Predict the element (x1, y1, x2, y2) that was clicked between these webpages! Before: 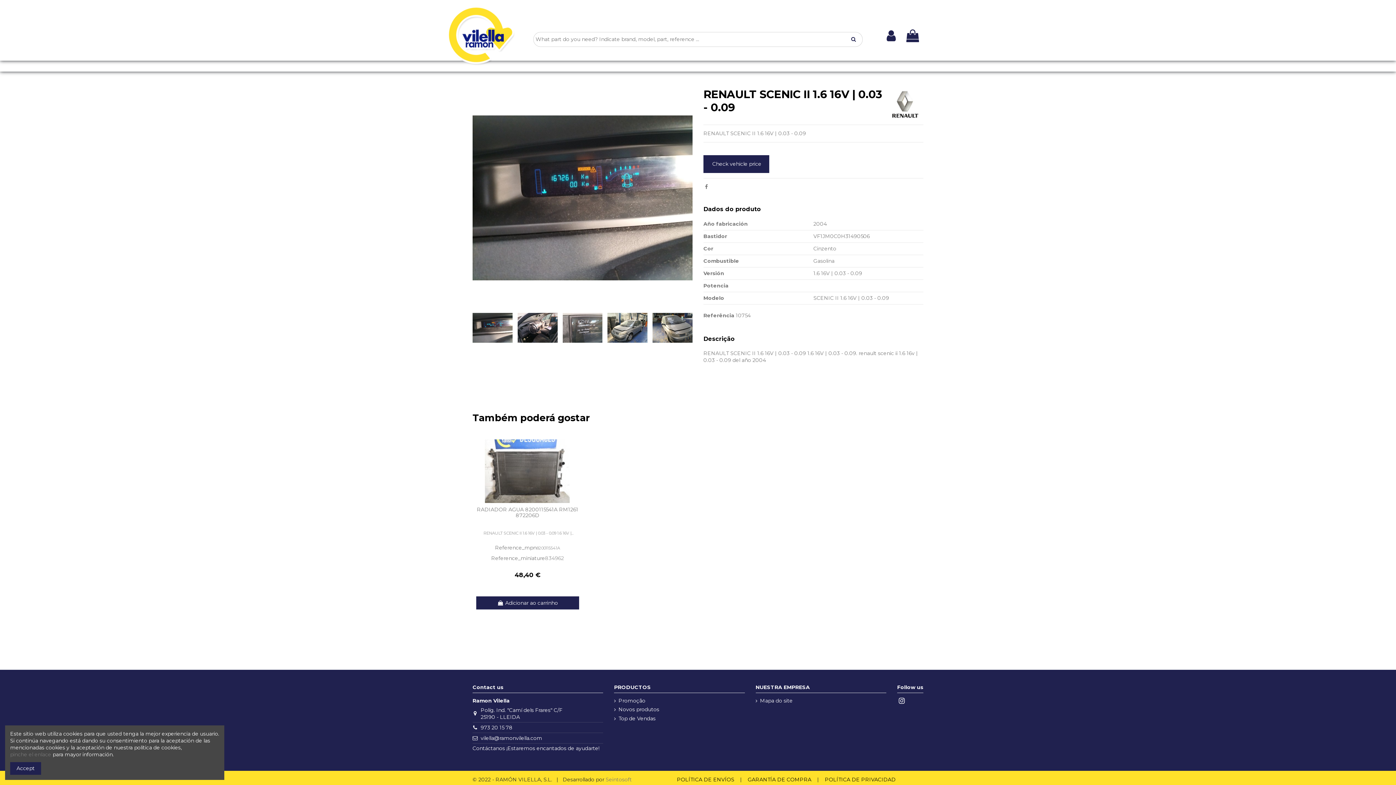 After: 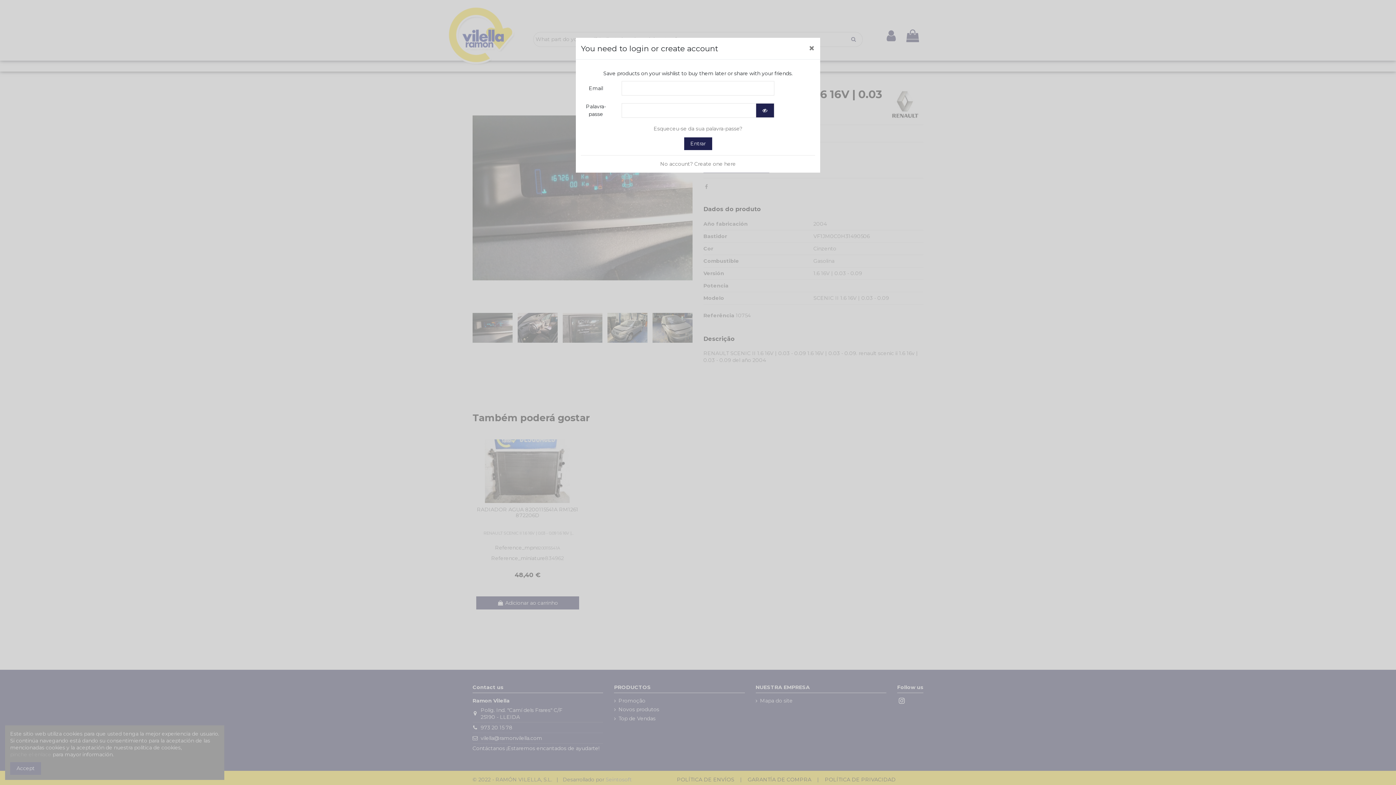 Action: bbox: (571, 445, 582, 455)